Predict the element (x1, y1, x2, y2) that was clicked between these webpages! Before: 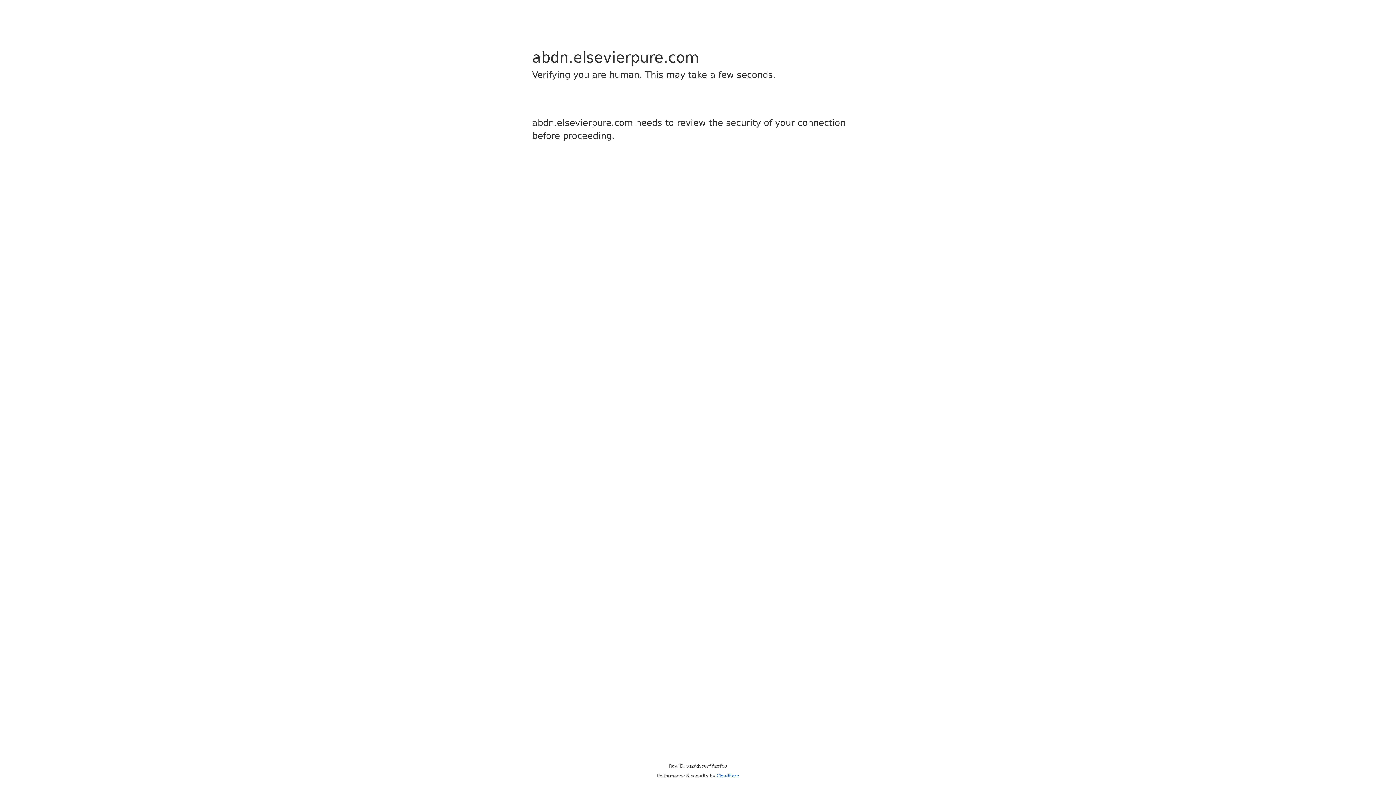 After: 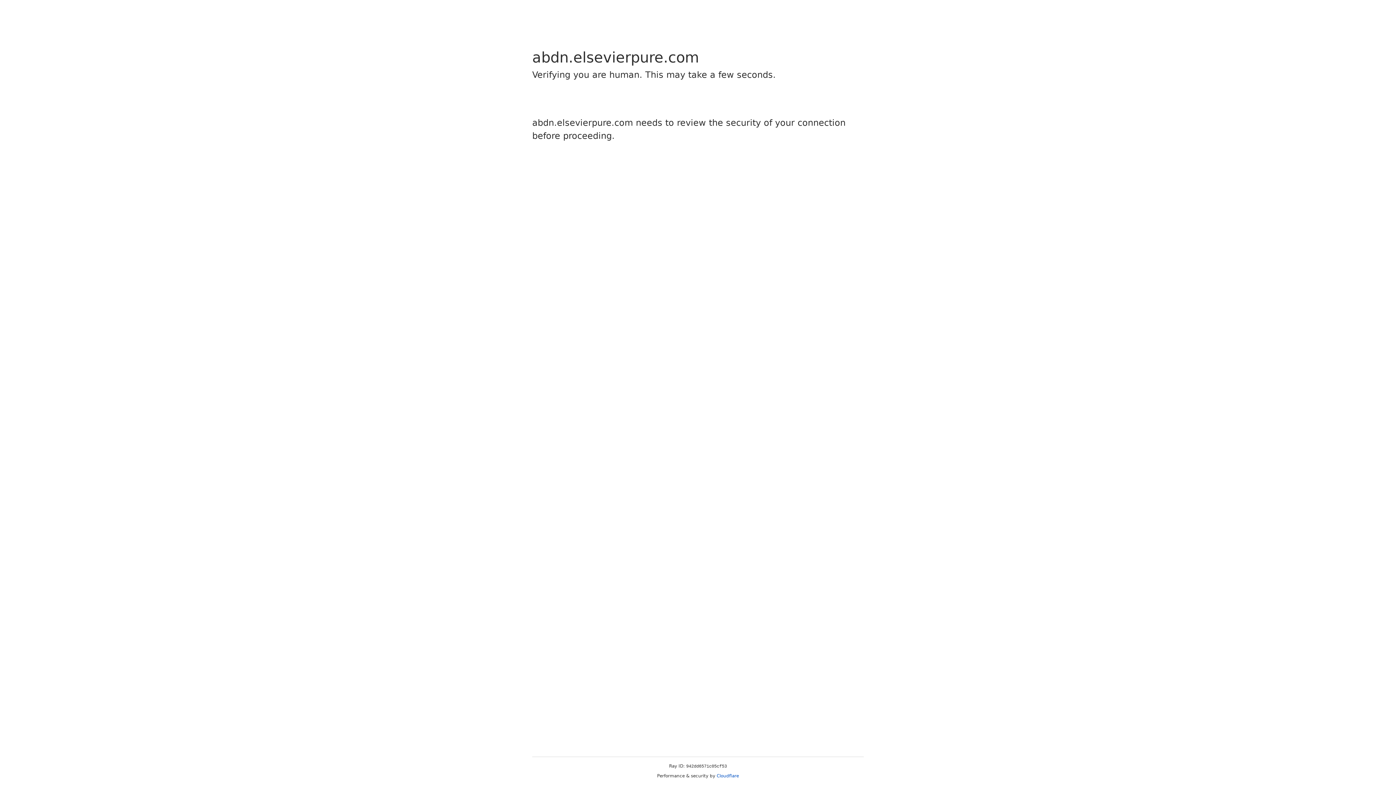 Action: label: Cloudflare bbox: (716, 773, 739, 778)